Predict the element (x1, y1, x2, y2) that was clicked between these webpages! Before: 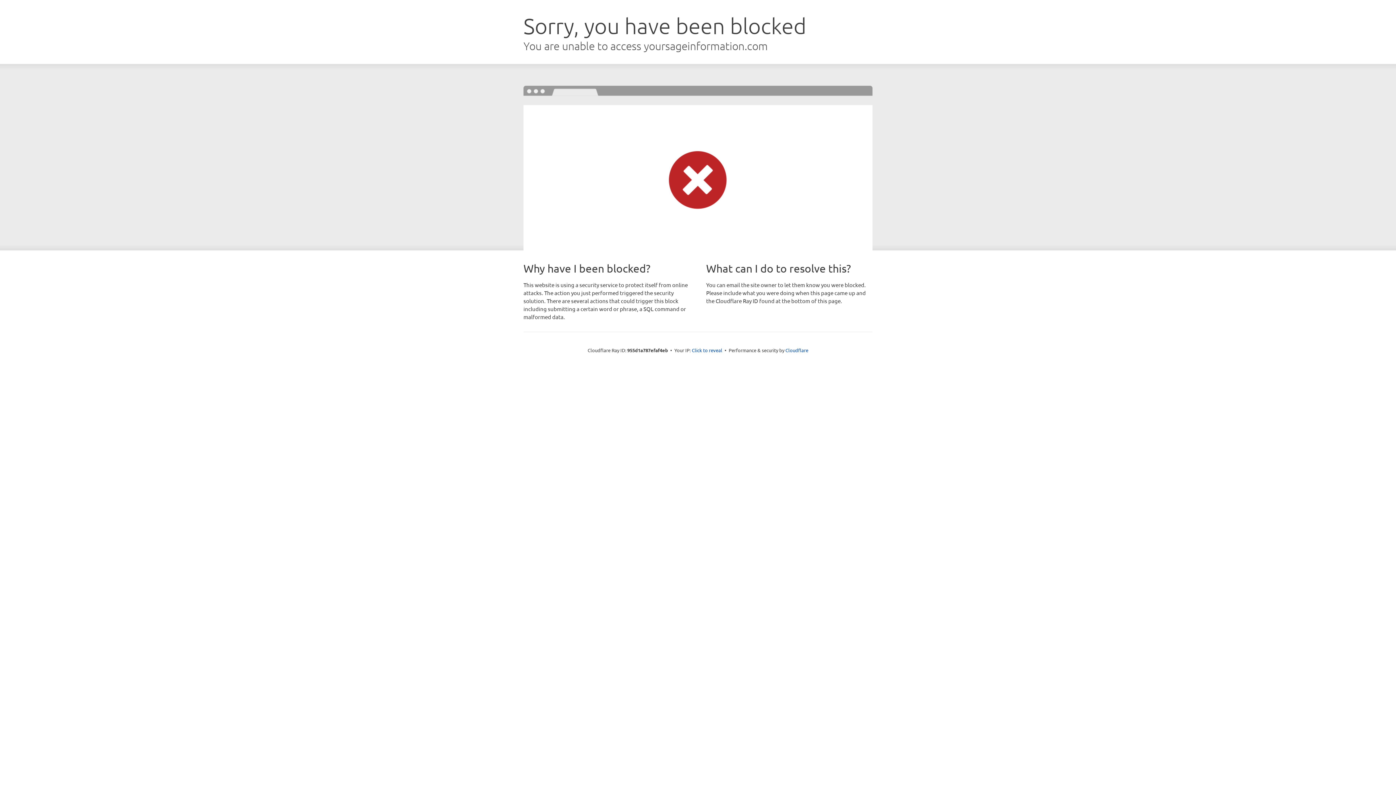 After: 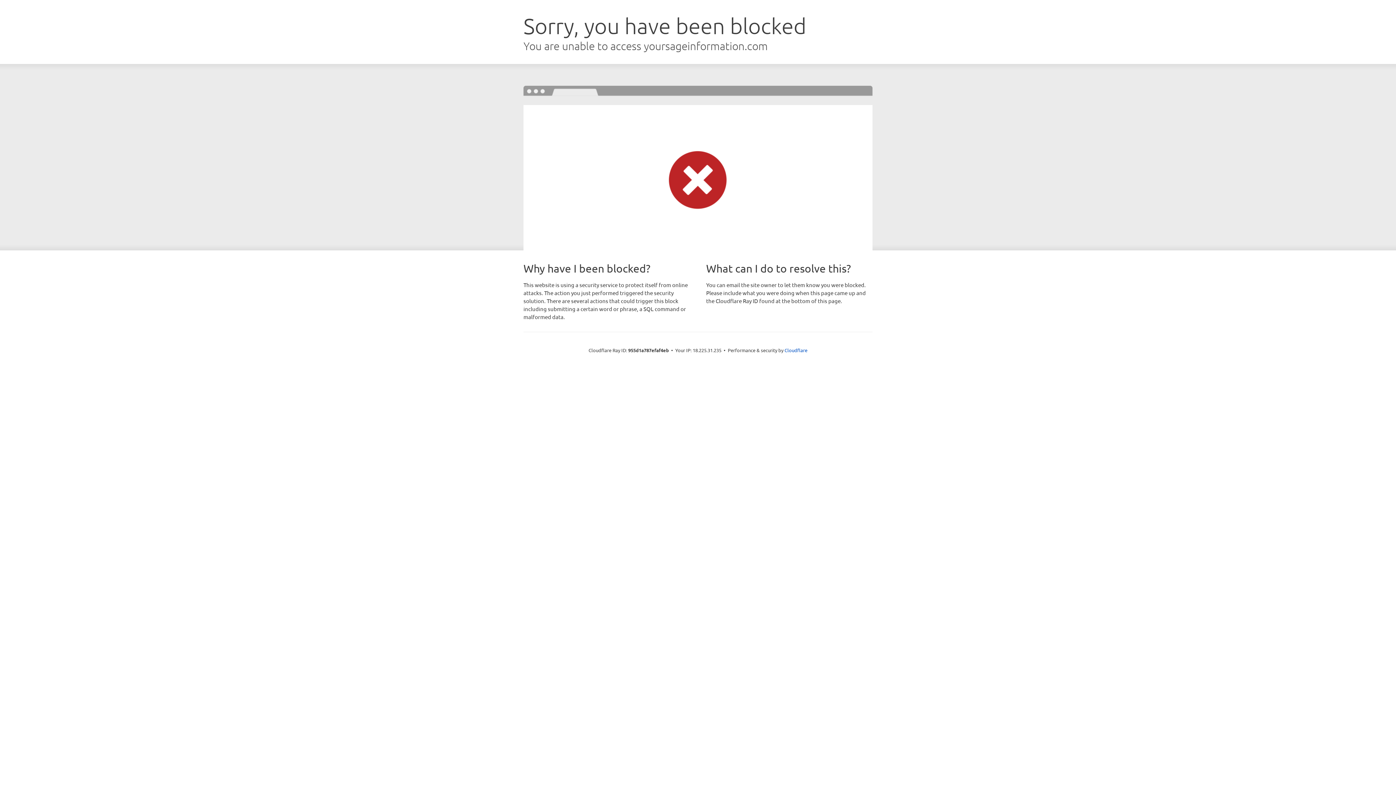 Action: label: Click to reveal bbox: (692, 346, 722, 353)